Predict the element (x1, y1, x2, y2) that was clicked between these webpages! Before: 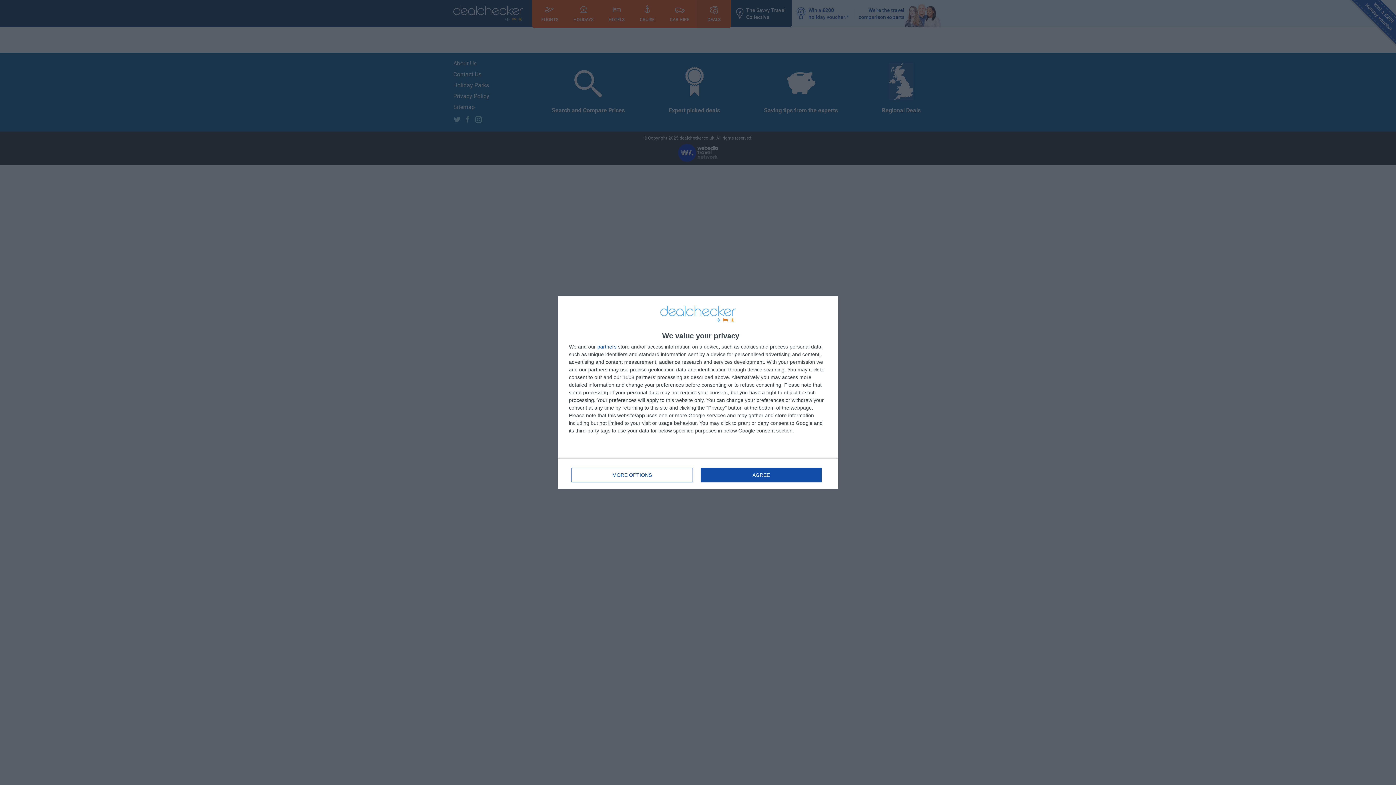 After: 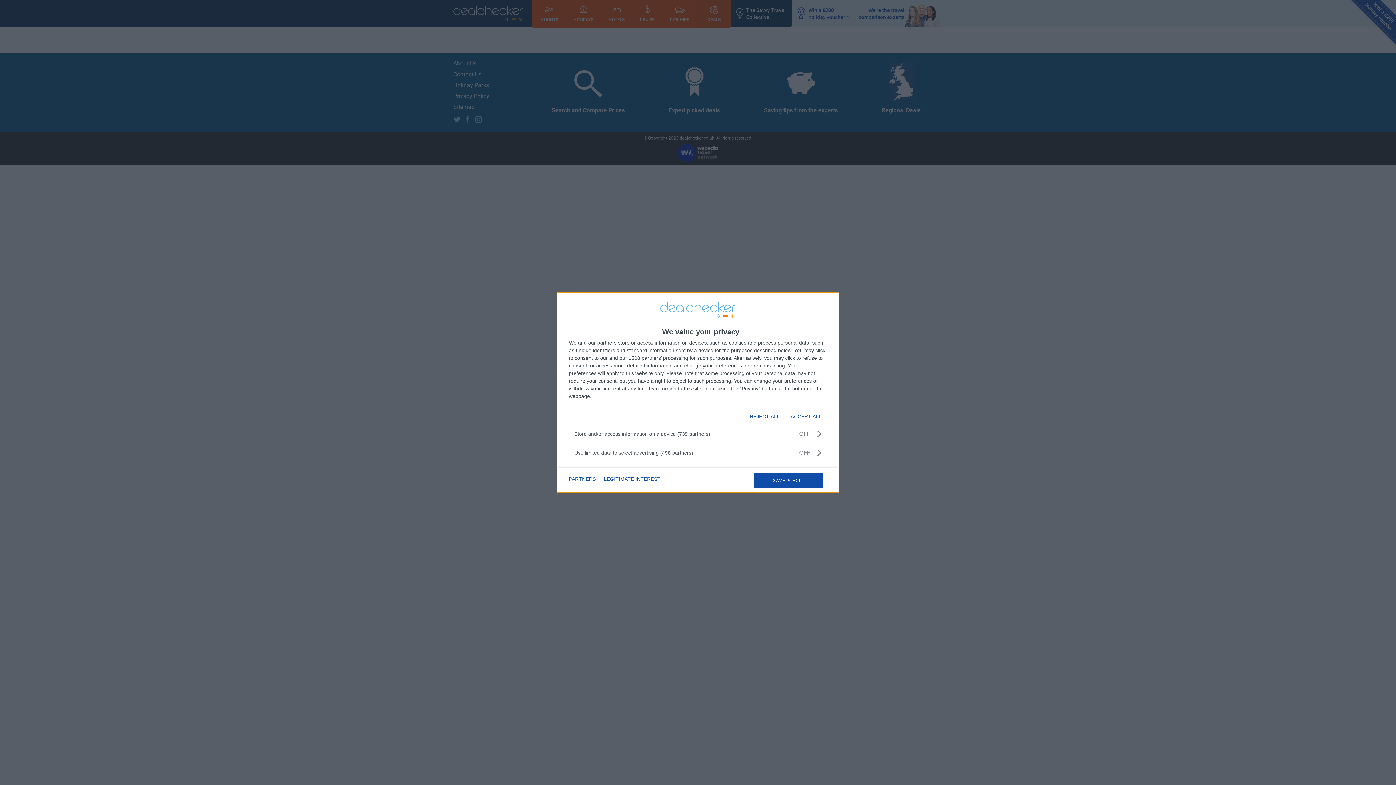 Action: label: MORE OPTIONS bbox: (571, 467, 692, 482)